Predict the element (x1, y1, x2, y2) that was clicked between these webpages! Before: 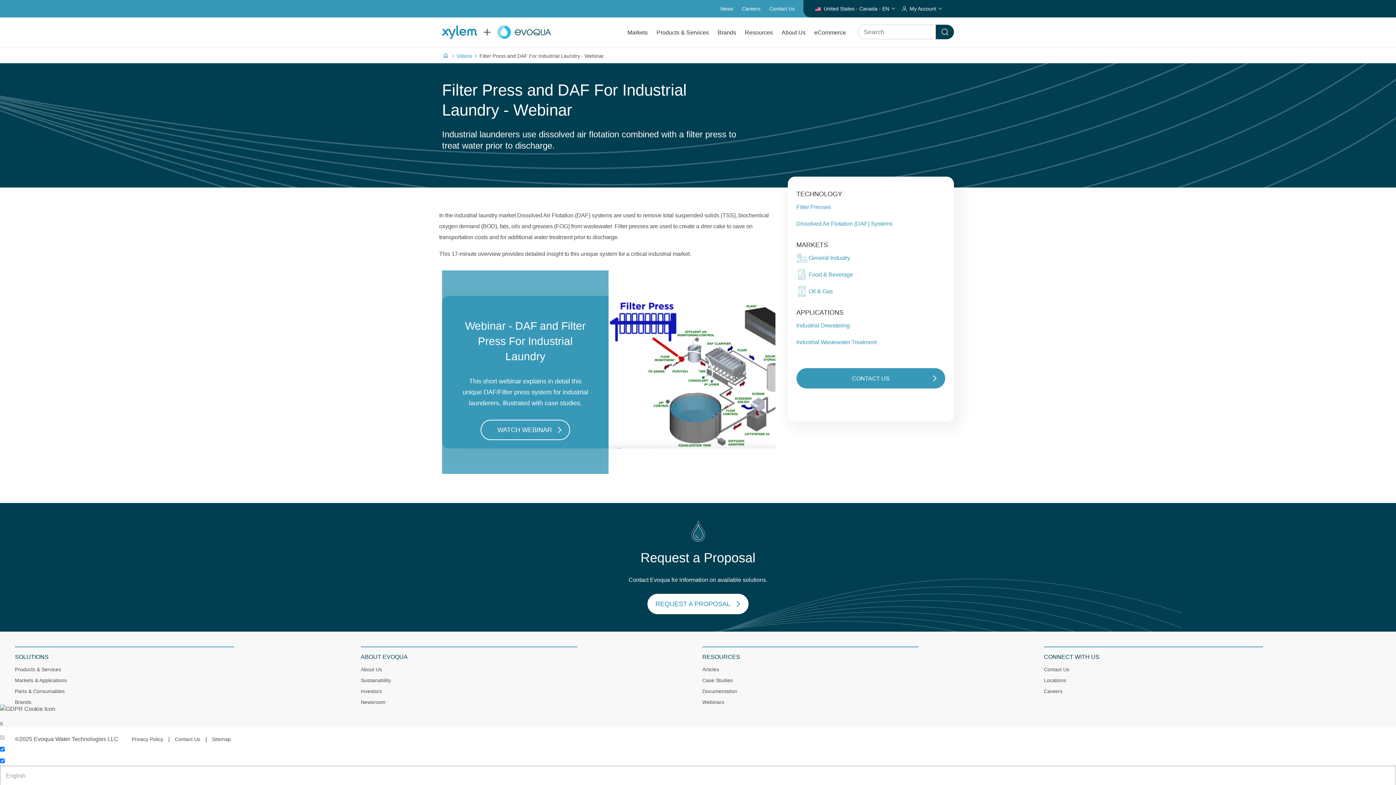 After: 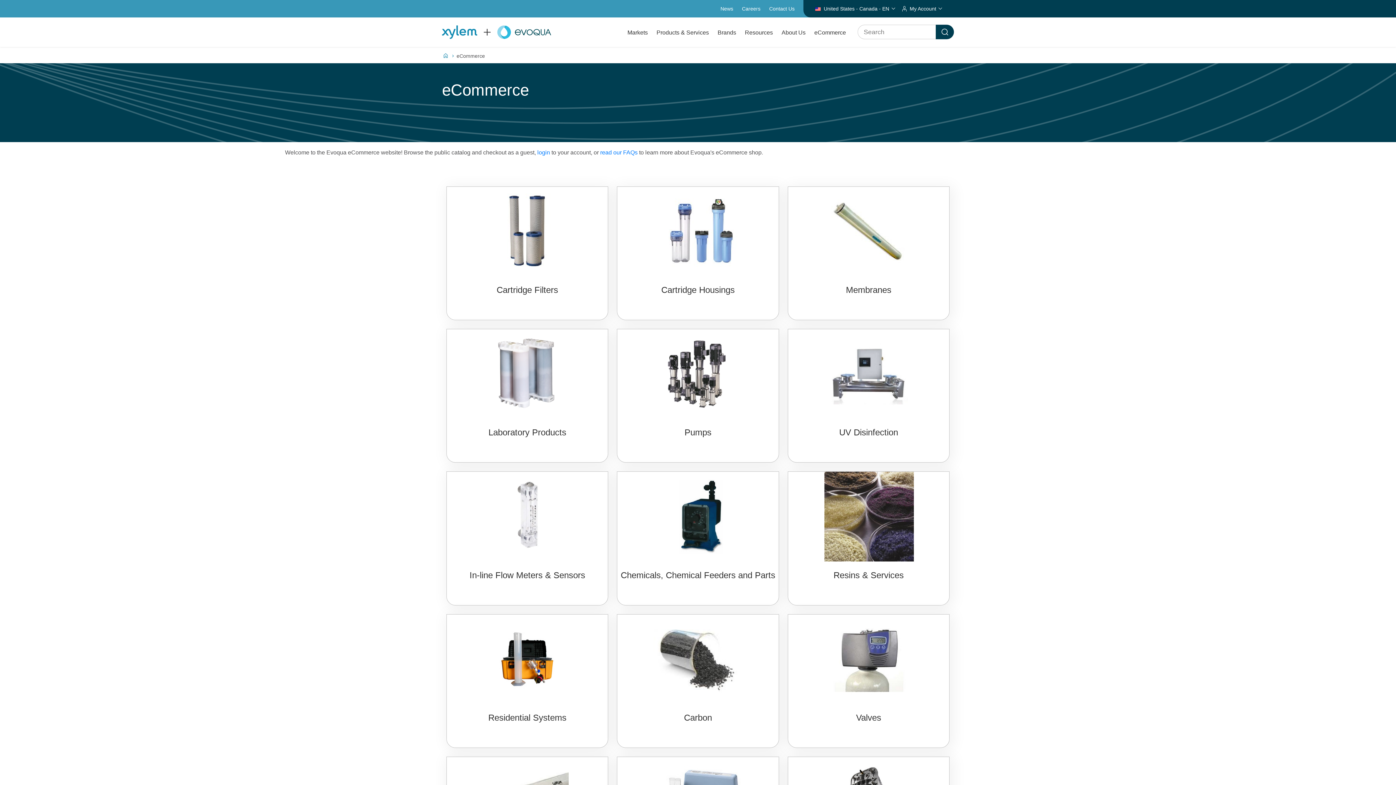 Action: bbox: (814, 17, 846, 46) label: eCommerce